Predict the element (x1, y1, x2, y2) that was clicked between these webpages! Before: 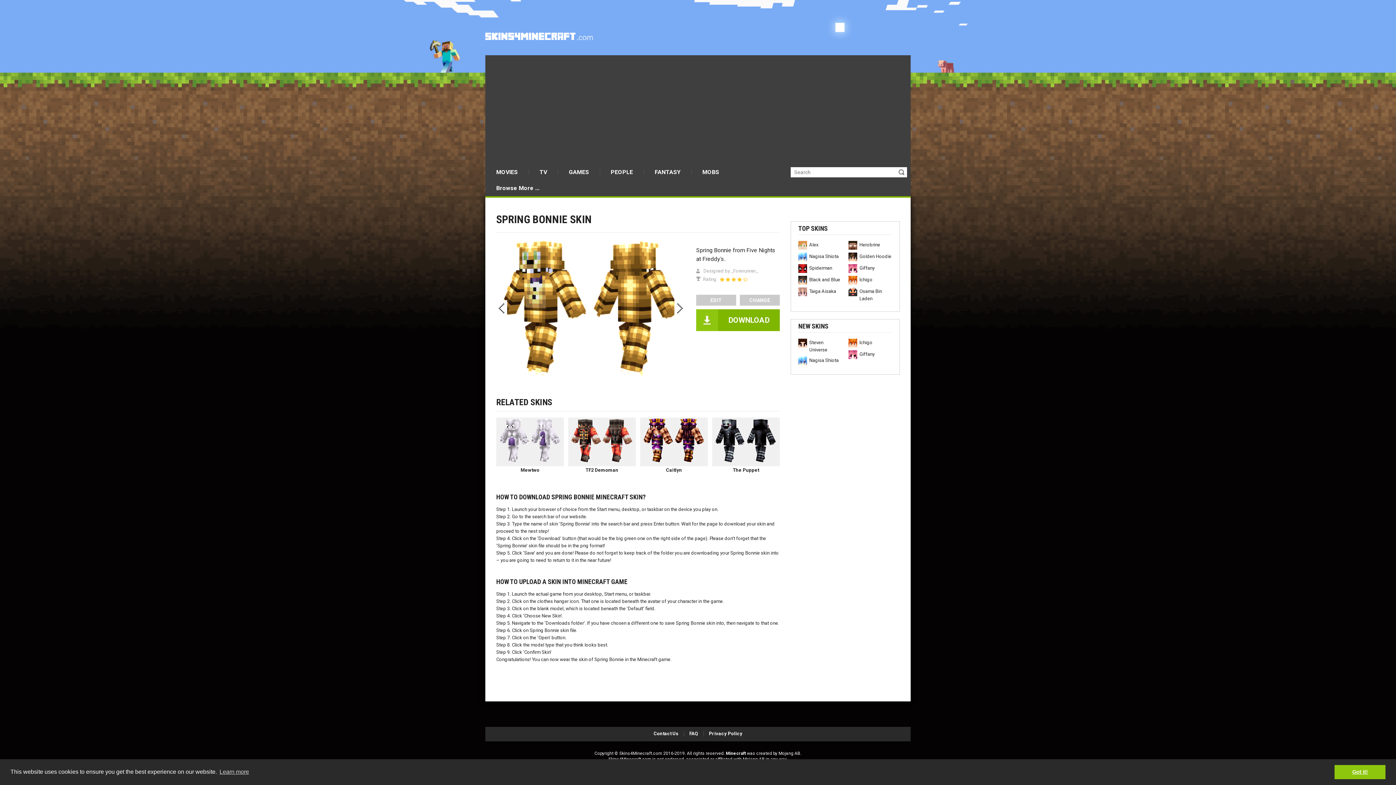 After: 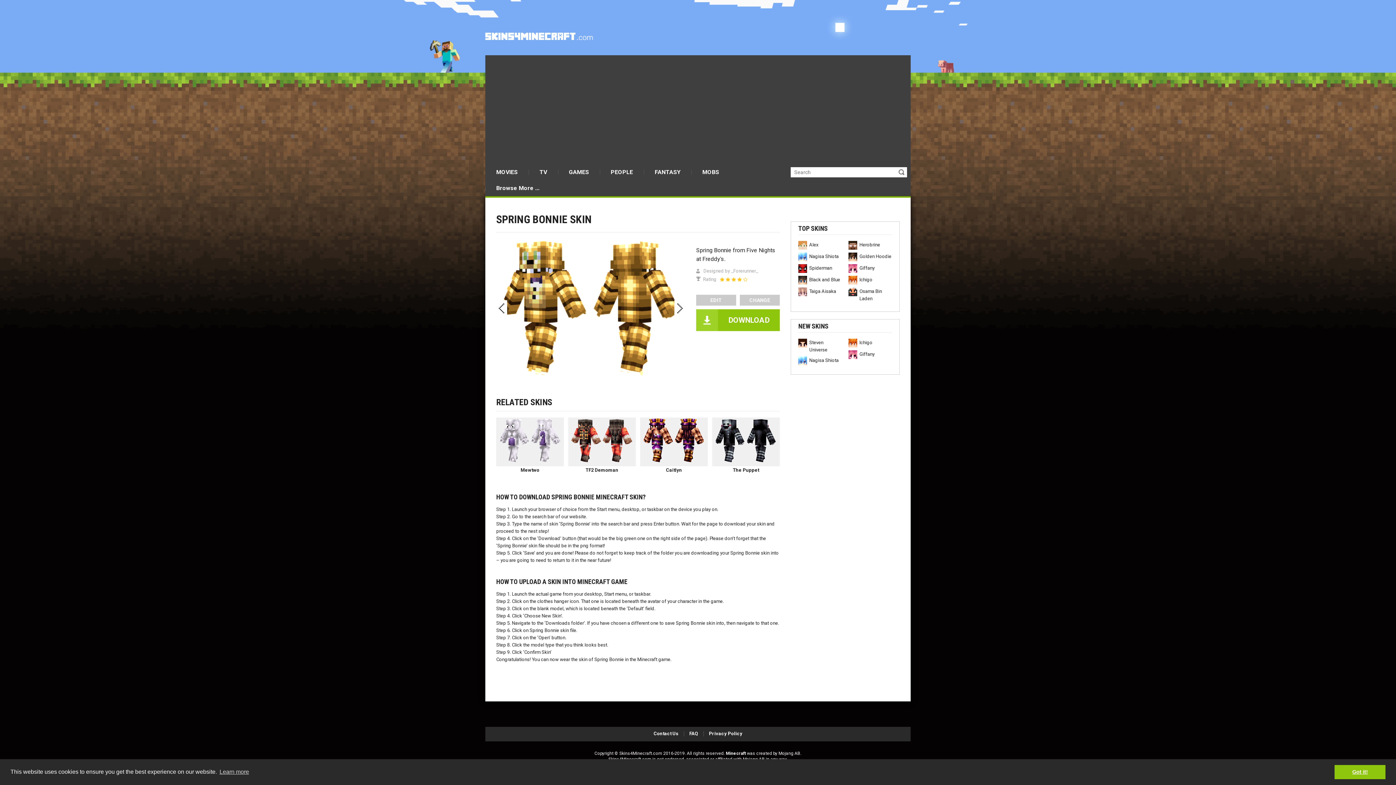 Action: bbox: (696, 309, 780, 331) label: DOWNLOAD